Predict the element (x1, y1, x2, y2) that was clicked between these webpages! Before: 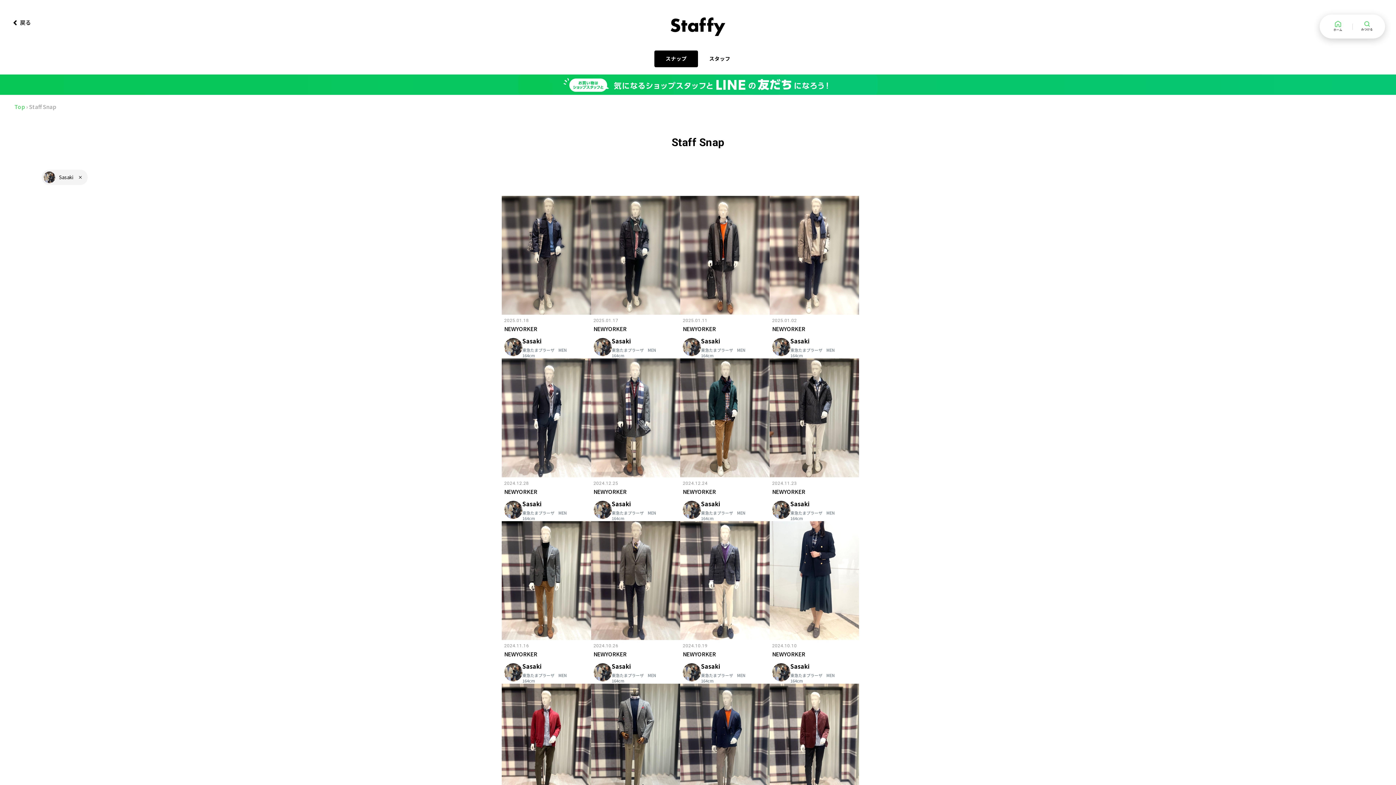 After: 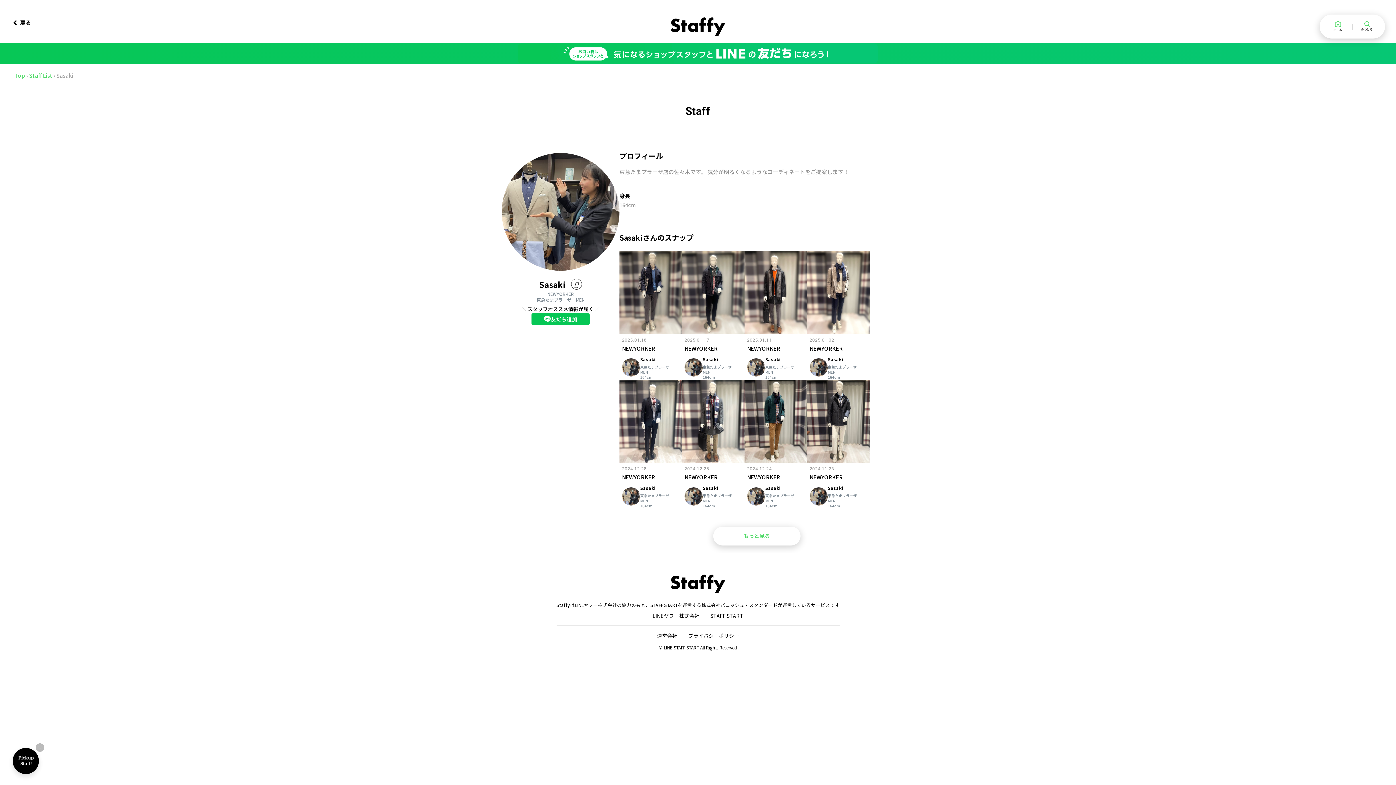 Action: bbox: (611, 662, 631, 670) label: Sasaki